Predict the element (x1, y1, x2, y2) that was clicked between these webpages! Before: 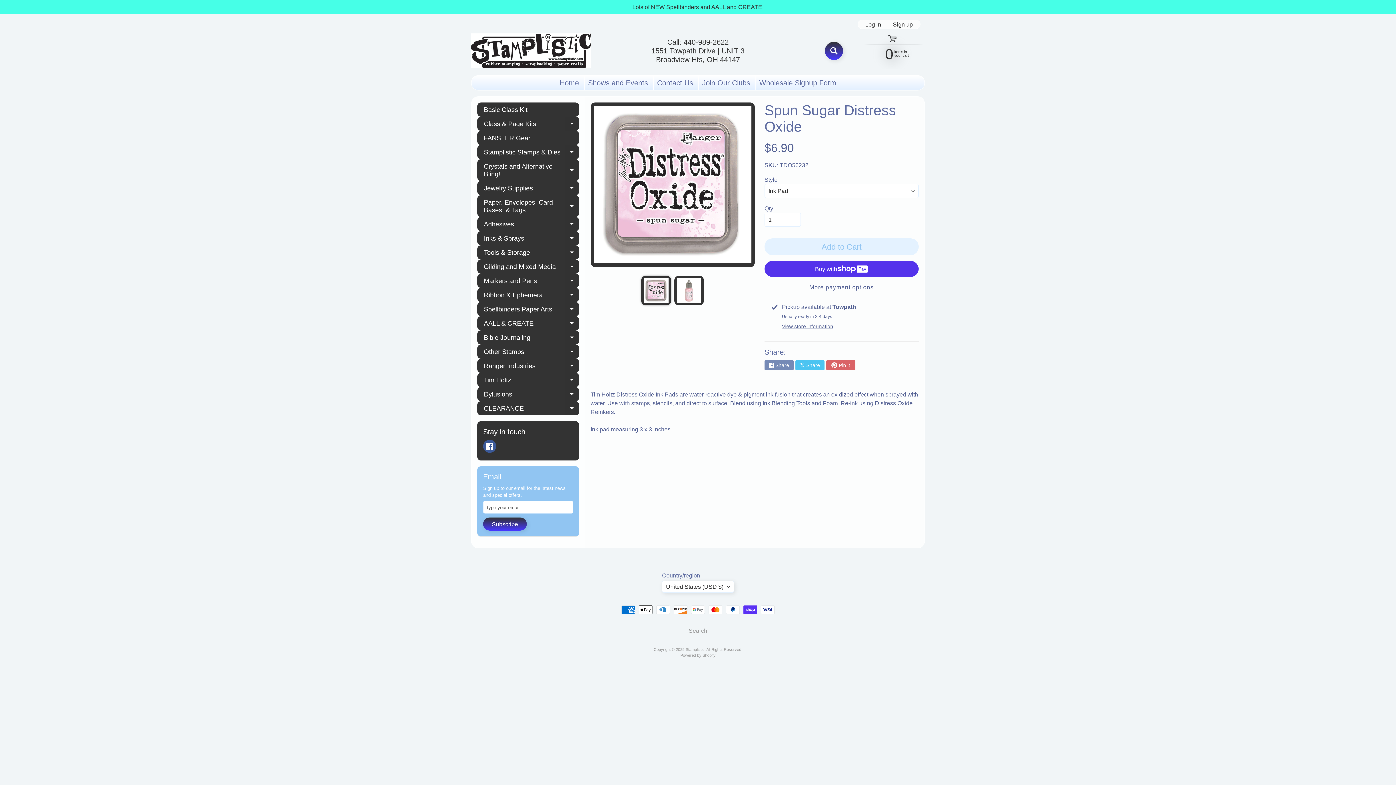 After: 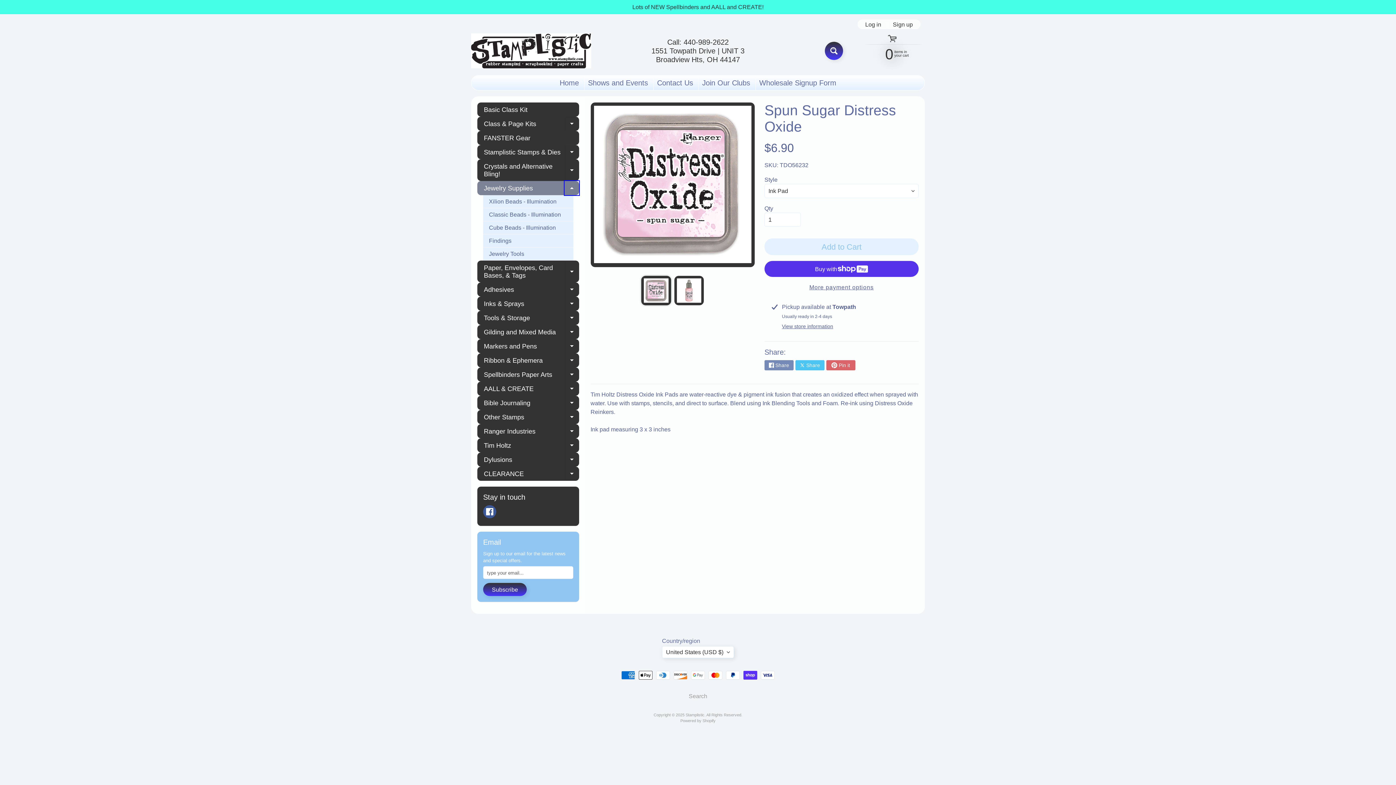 Action: label: Expand child menu bbox: (564, 181, 579, 195)